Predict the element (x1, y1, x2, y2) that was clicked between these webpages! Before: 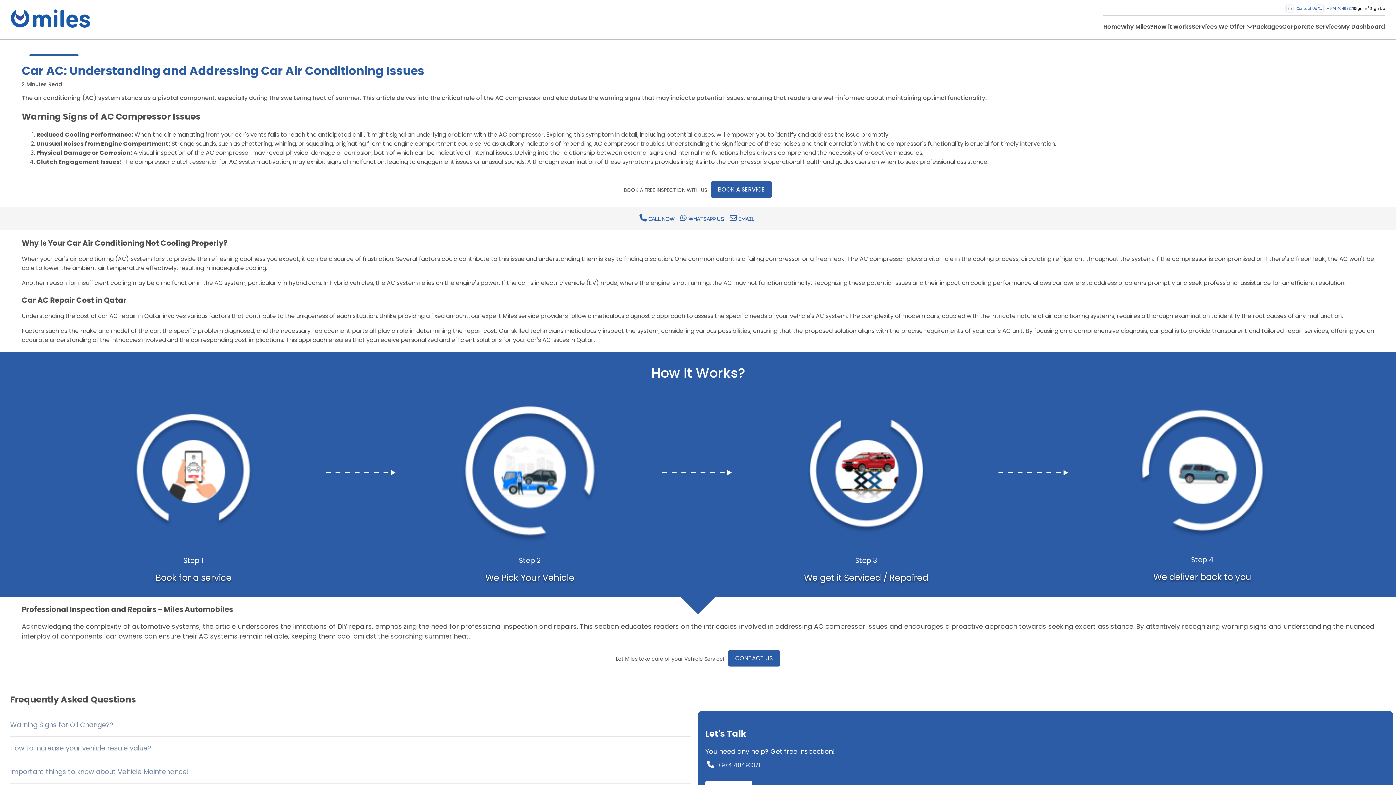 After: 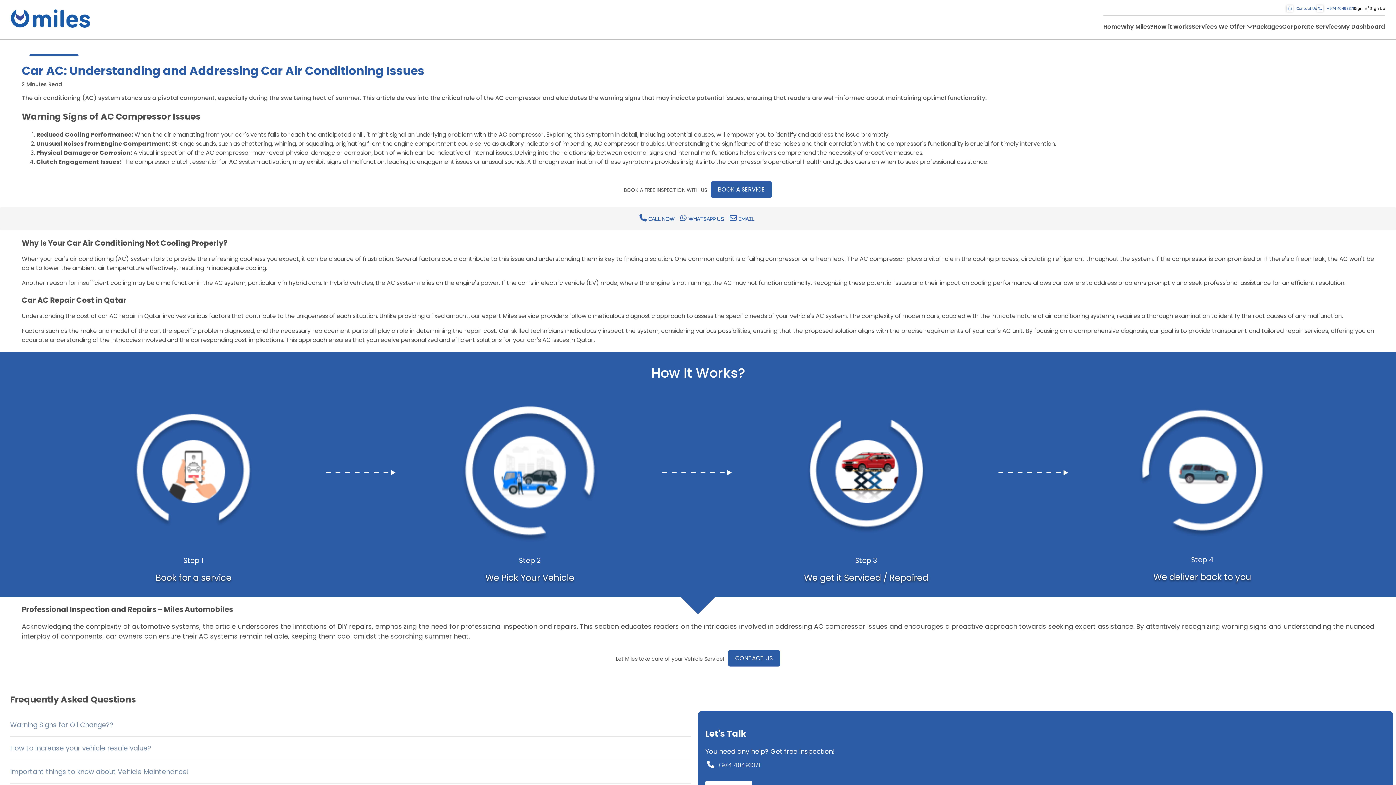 Action: label: call now bbox: (637, 214, 678, 223)